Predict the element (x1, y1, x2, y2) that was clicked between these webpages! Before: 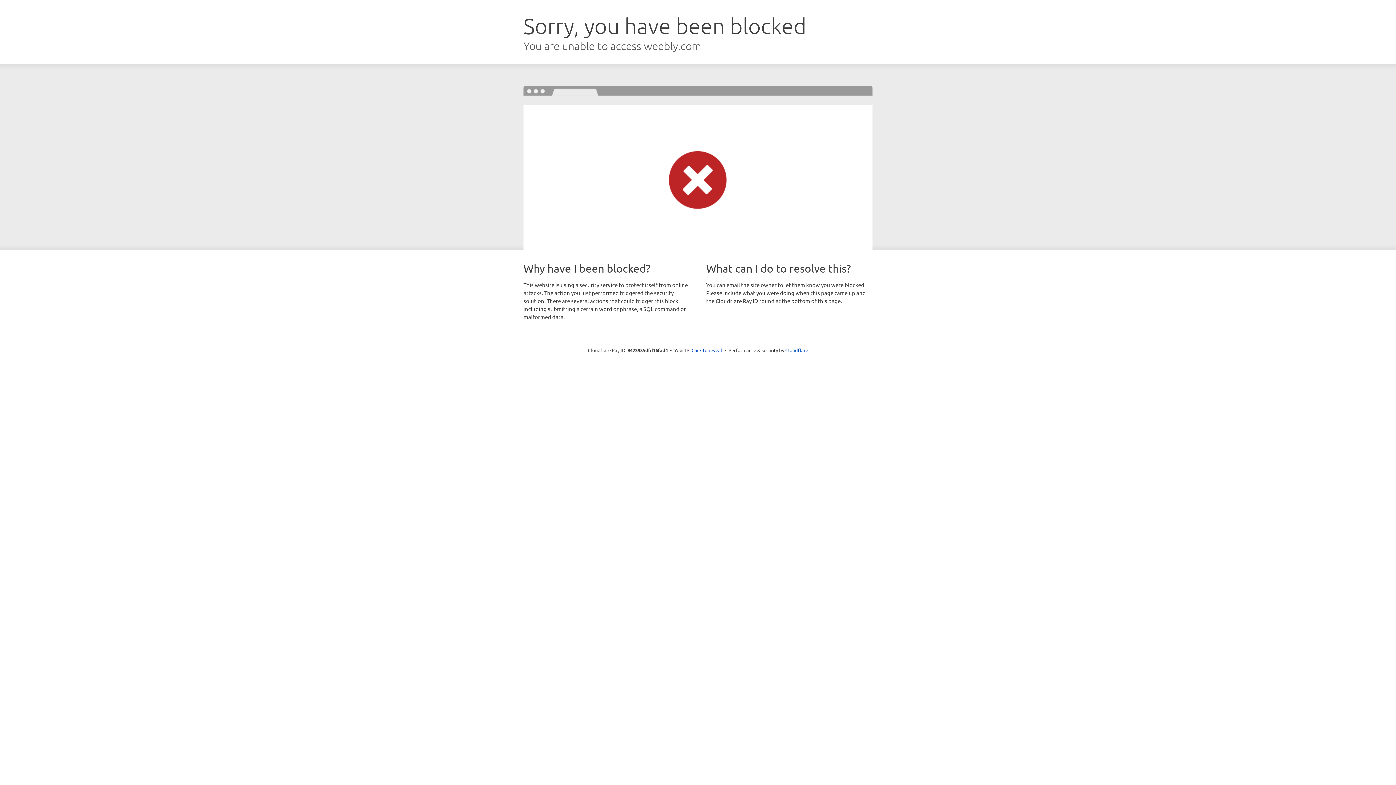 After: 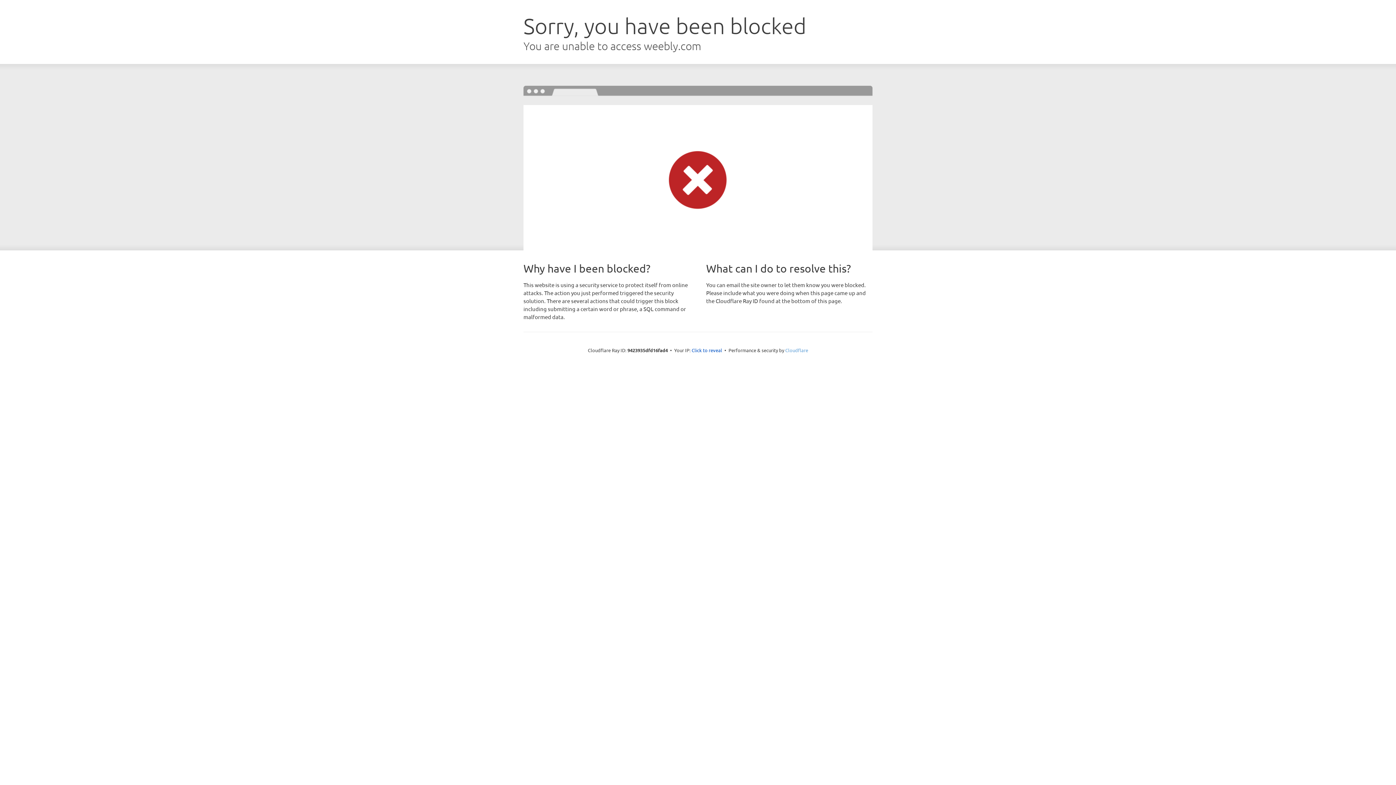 Action: label: Cloudflare bbox: (785, 347, 808, 353)